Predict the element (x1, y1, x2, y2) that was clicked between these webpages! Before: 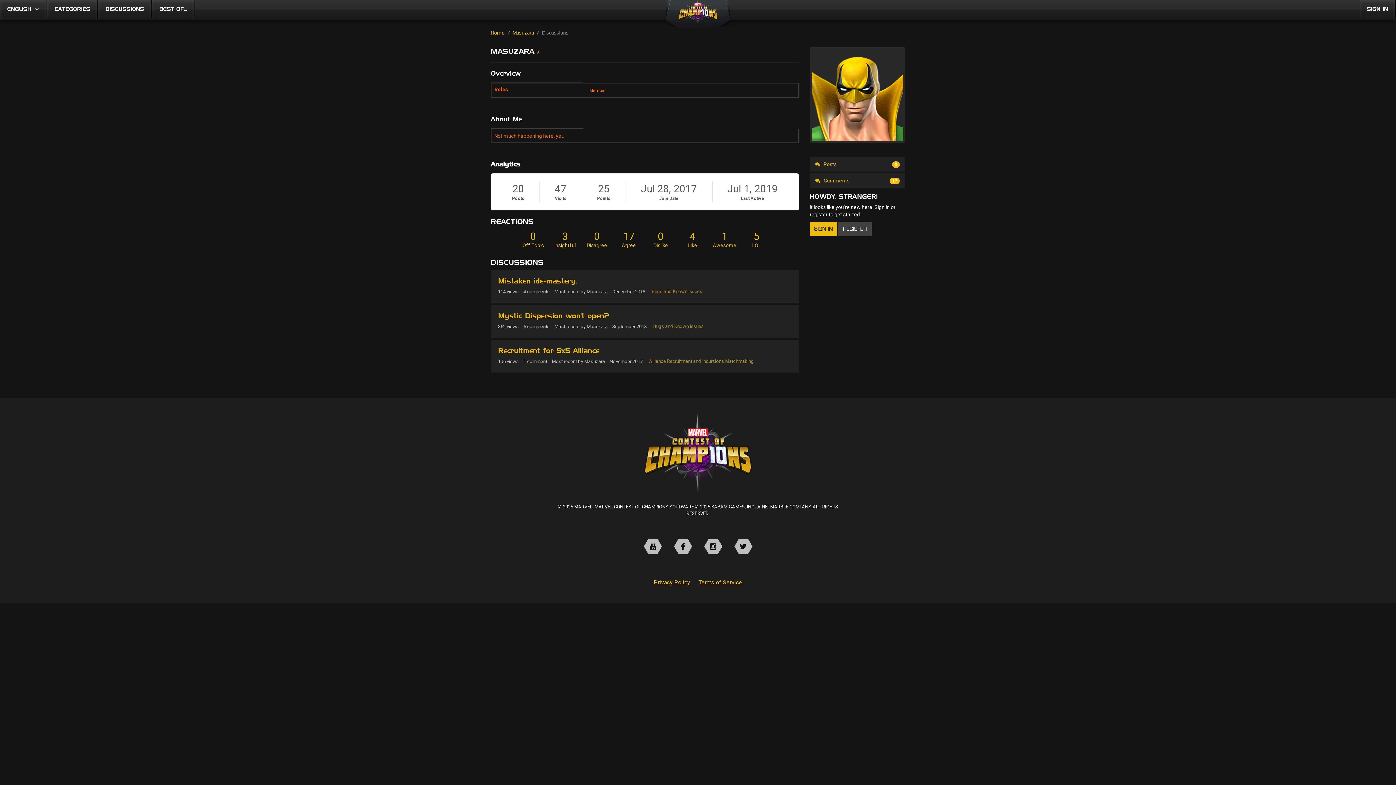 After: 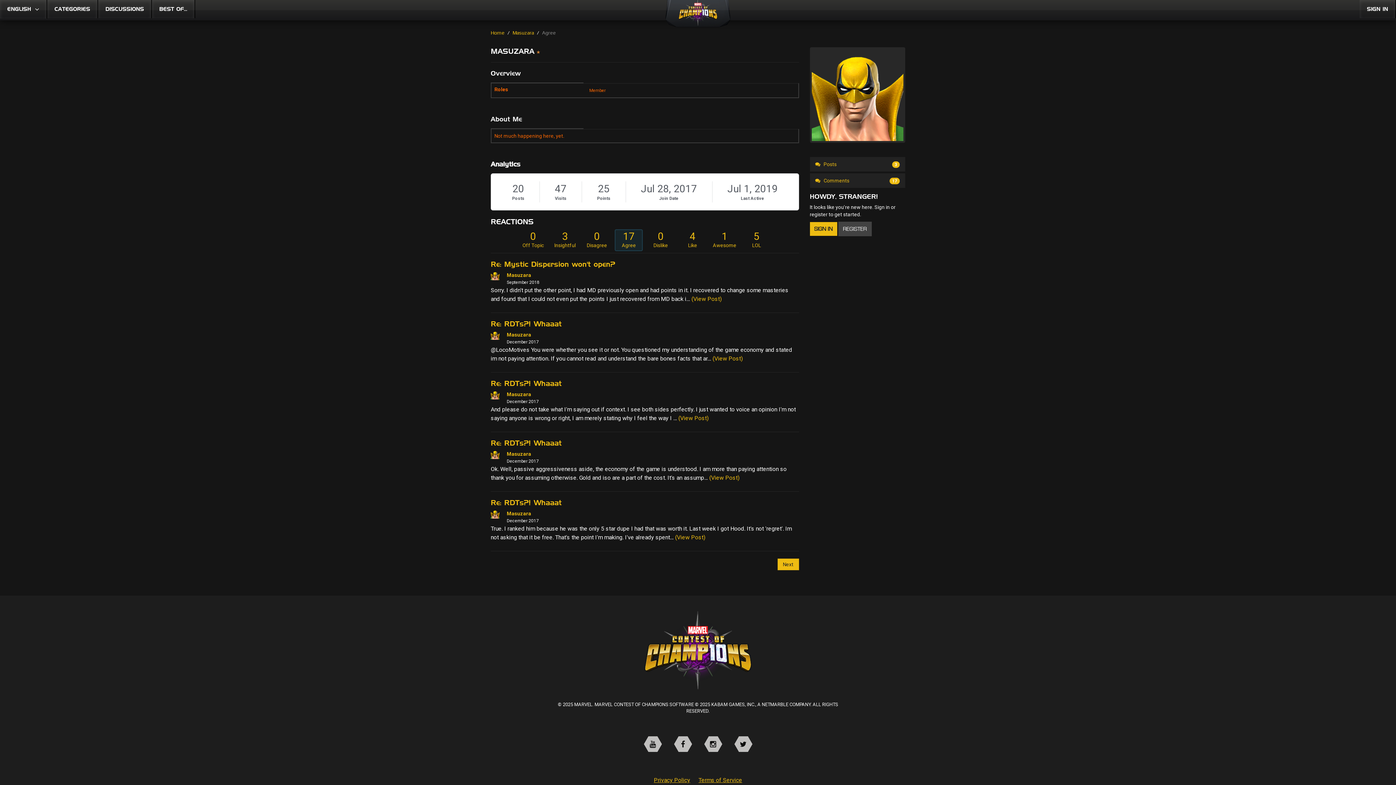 Action: bbox: (617, 231, 640, 248) label: 17
Agree